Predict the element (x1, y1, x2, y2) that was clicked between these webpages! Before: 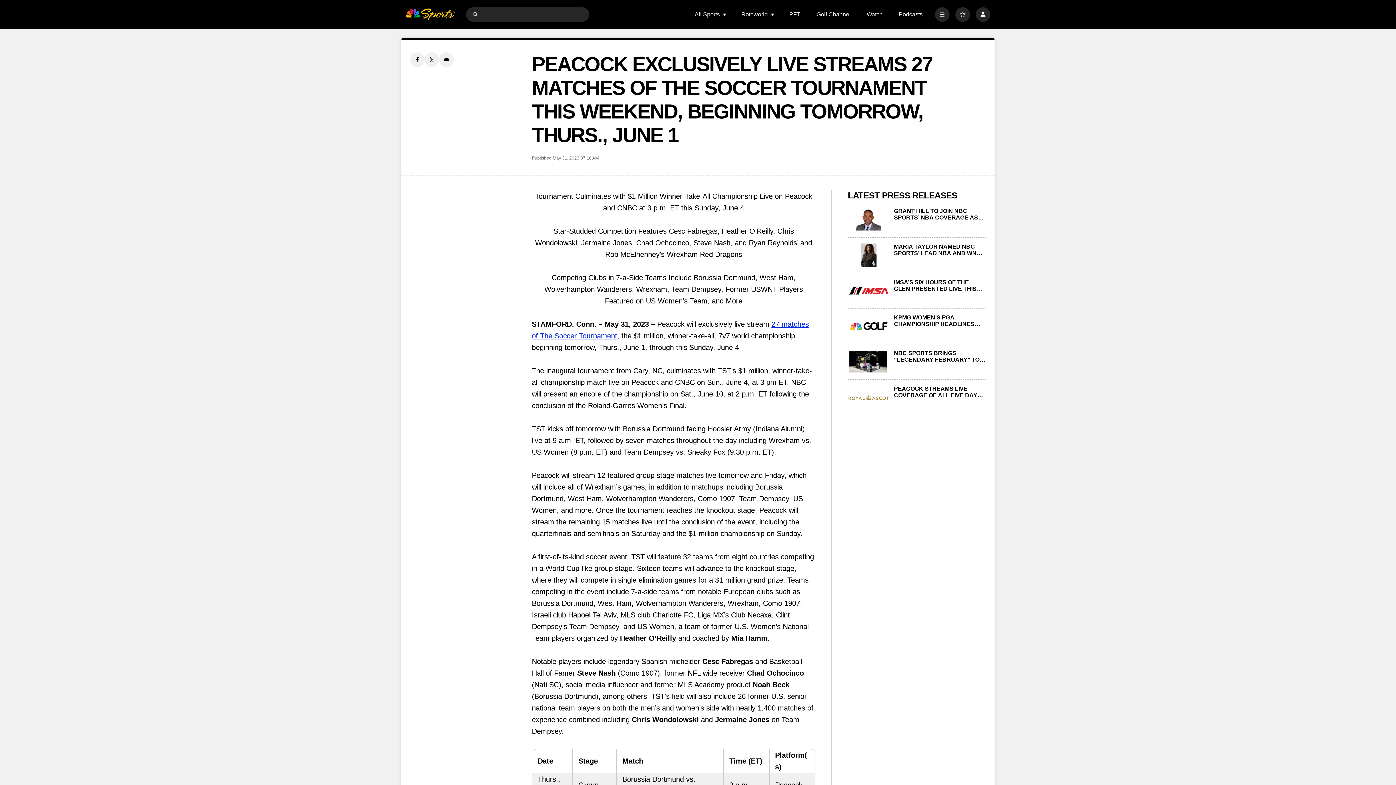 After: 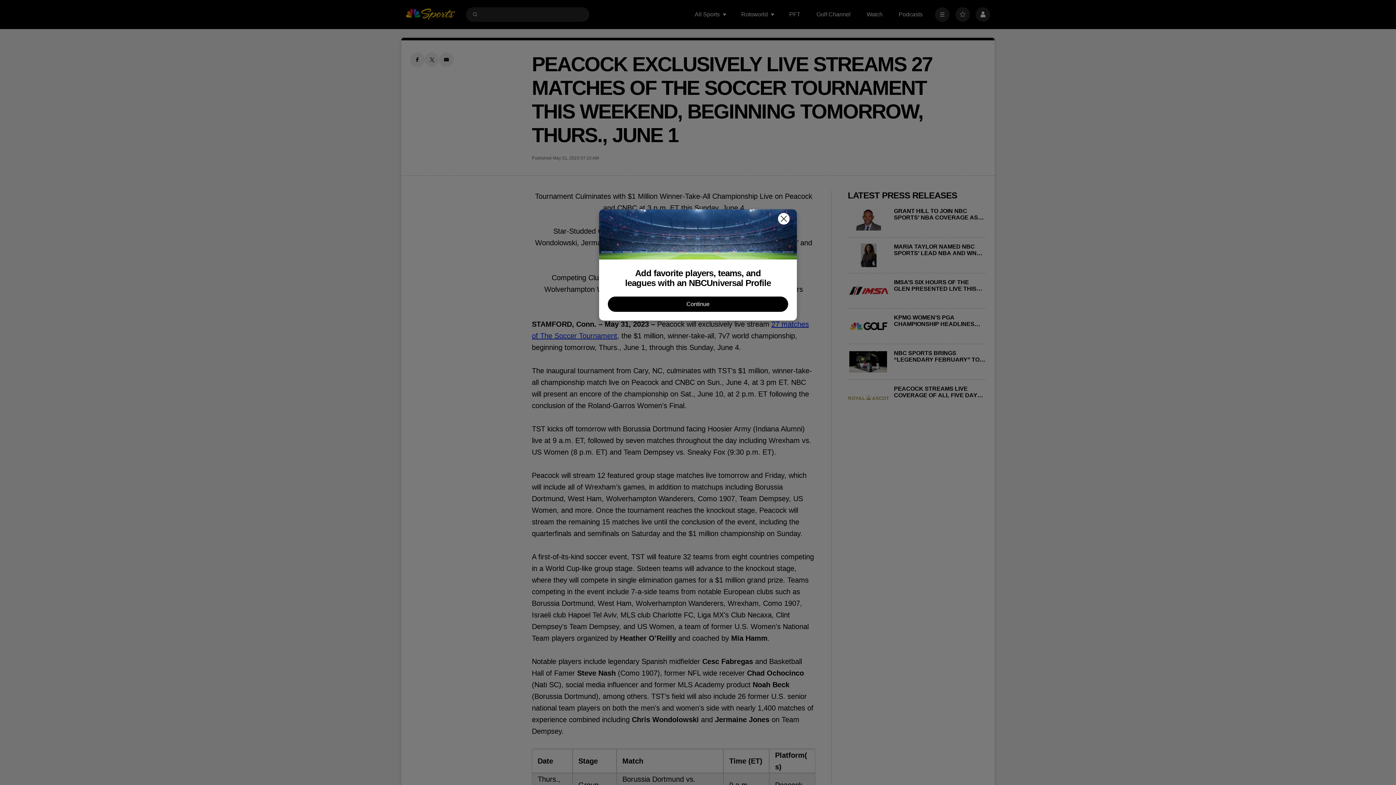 Action: bbox: (955, 7, 970, 21) label: Favorites